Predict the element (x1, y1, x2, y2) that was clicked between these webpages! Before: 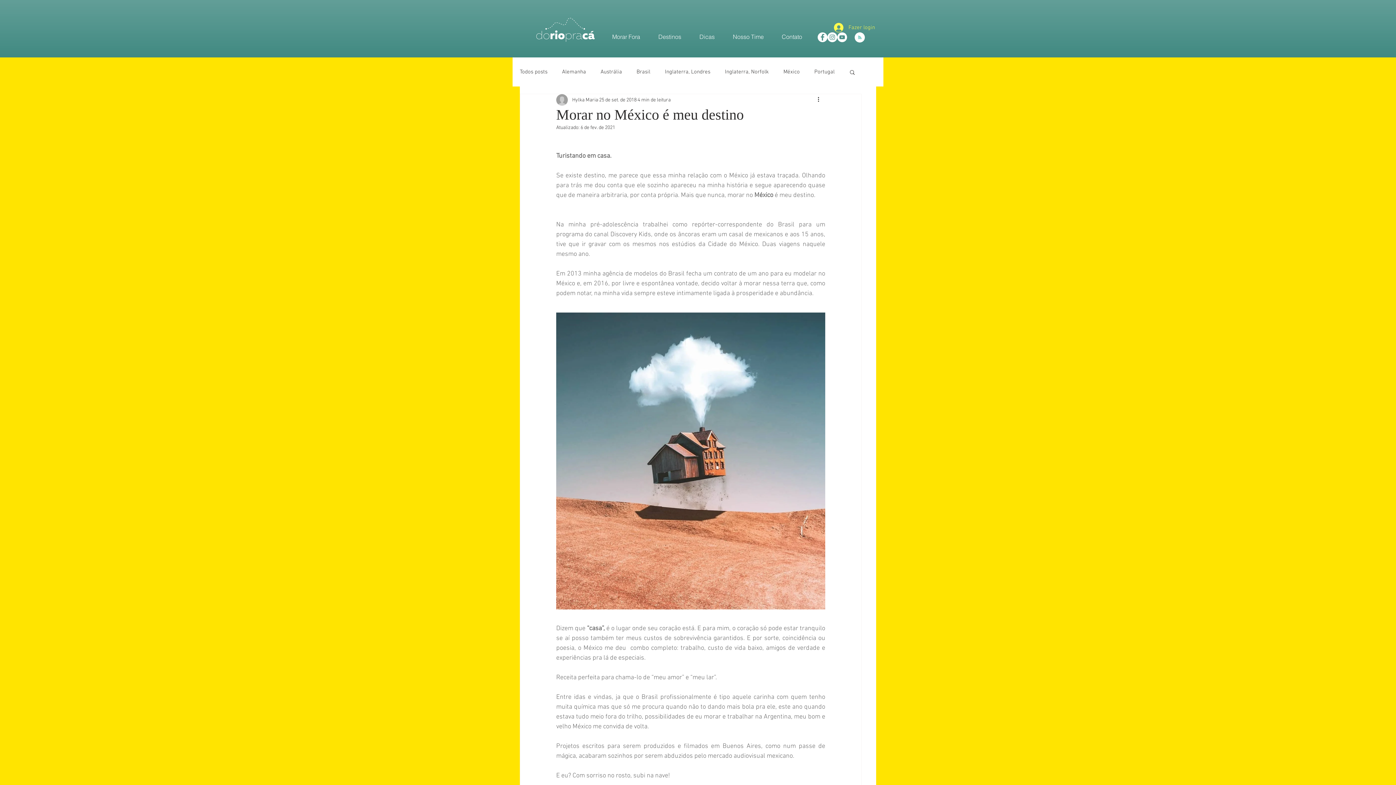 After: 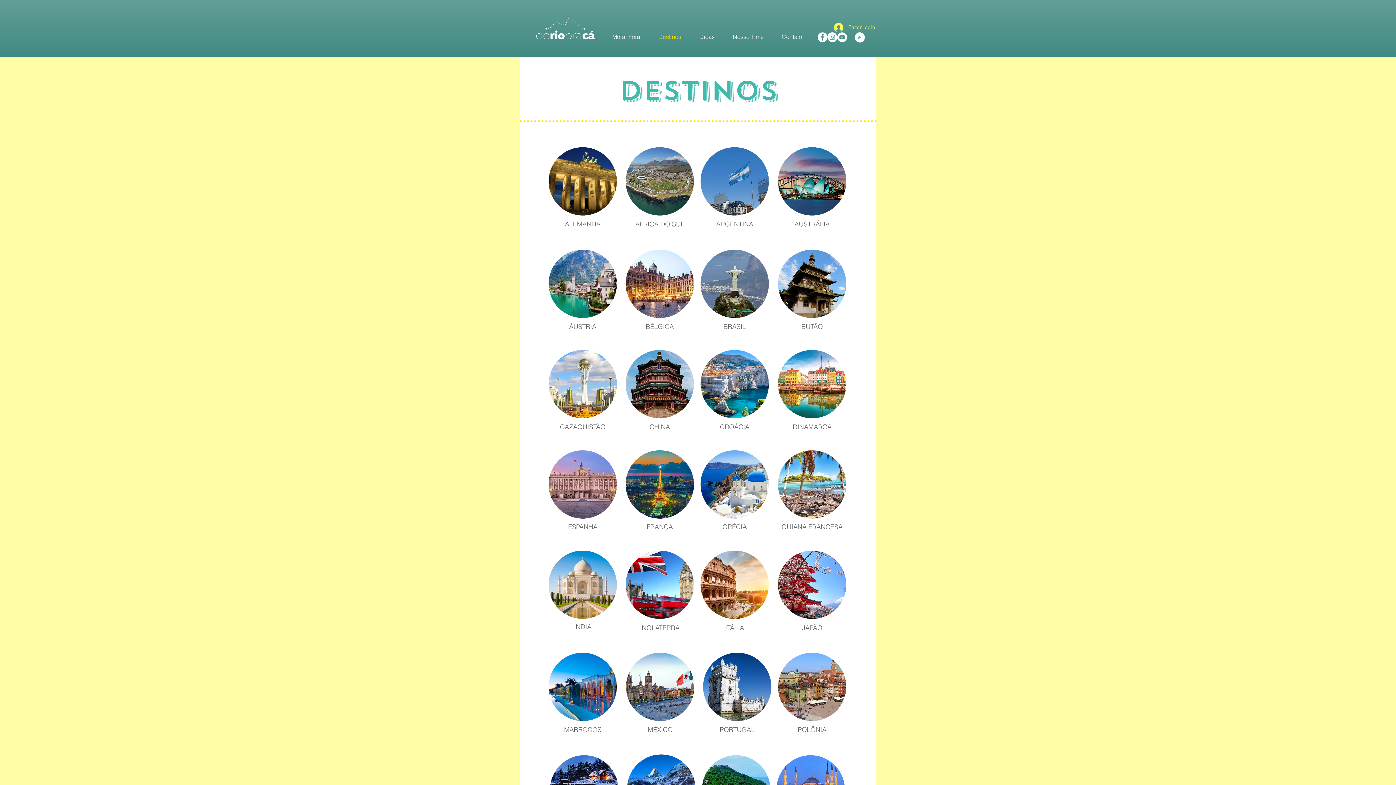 Action: label: Destinos bbox: (649, 31, 690, 42)